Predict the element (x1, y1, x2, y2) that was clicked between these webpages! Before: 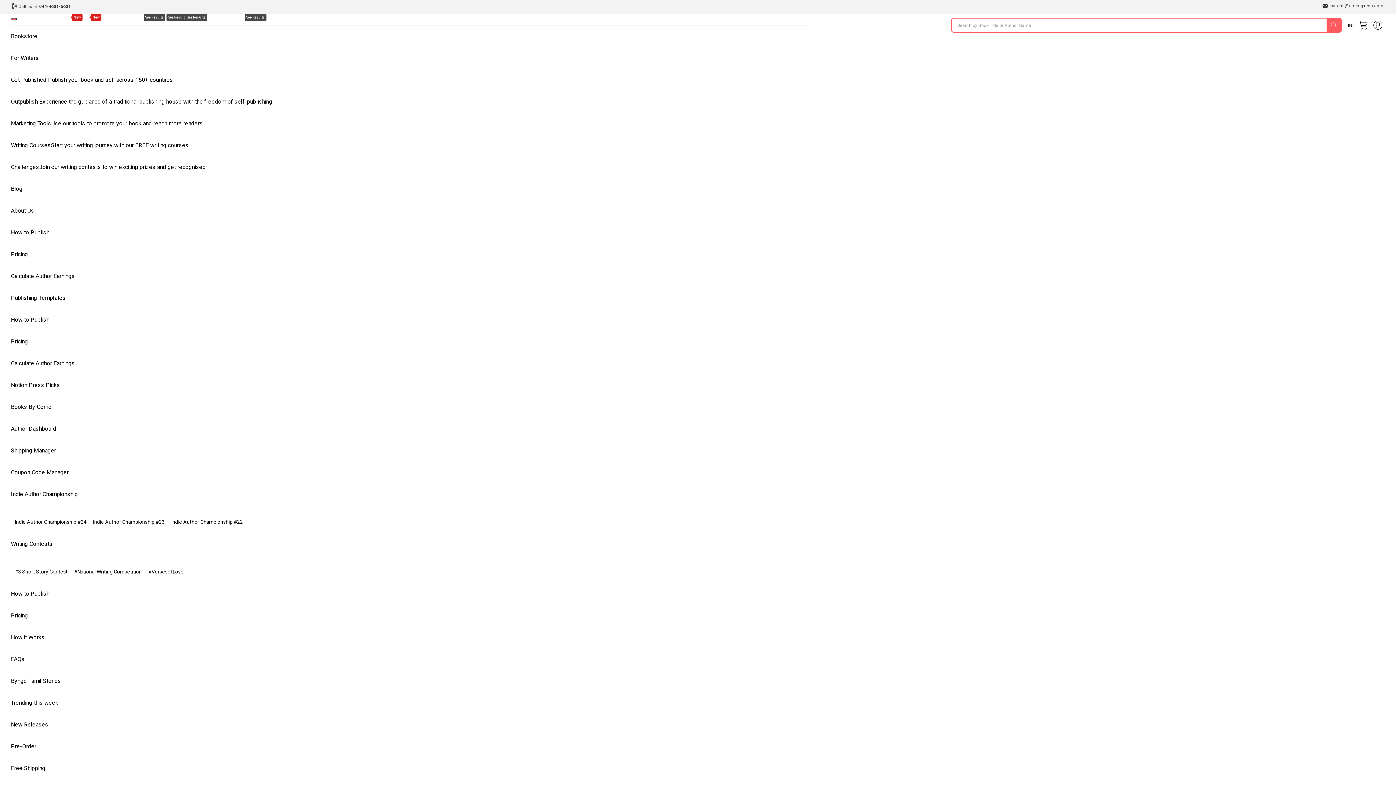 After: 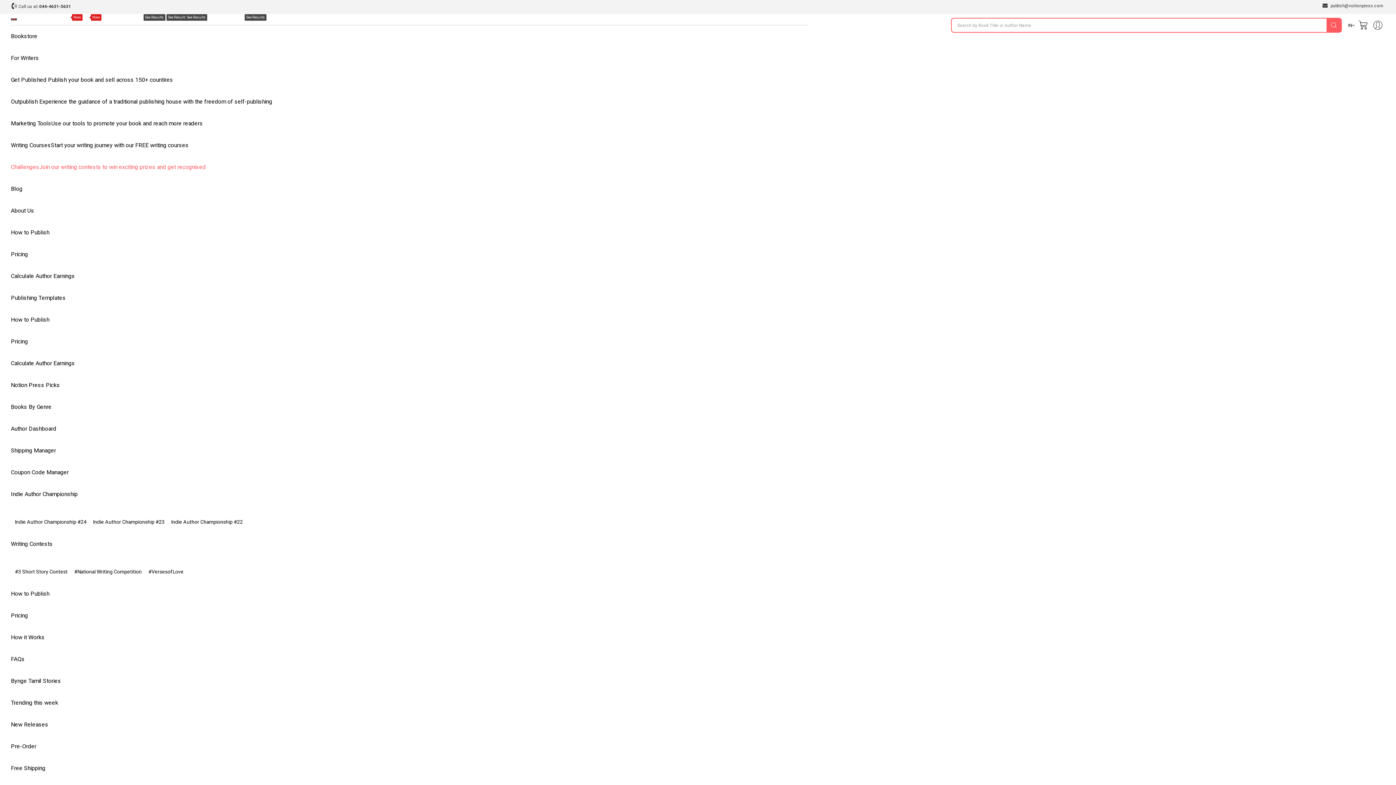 Action: bbox: (10, 156, 212, 178) label: ChallengesJoin our writing contests to win exciting prizes and get recognised